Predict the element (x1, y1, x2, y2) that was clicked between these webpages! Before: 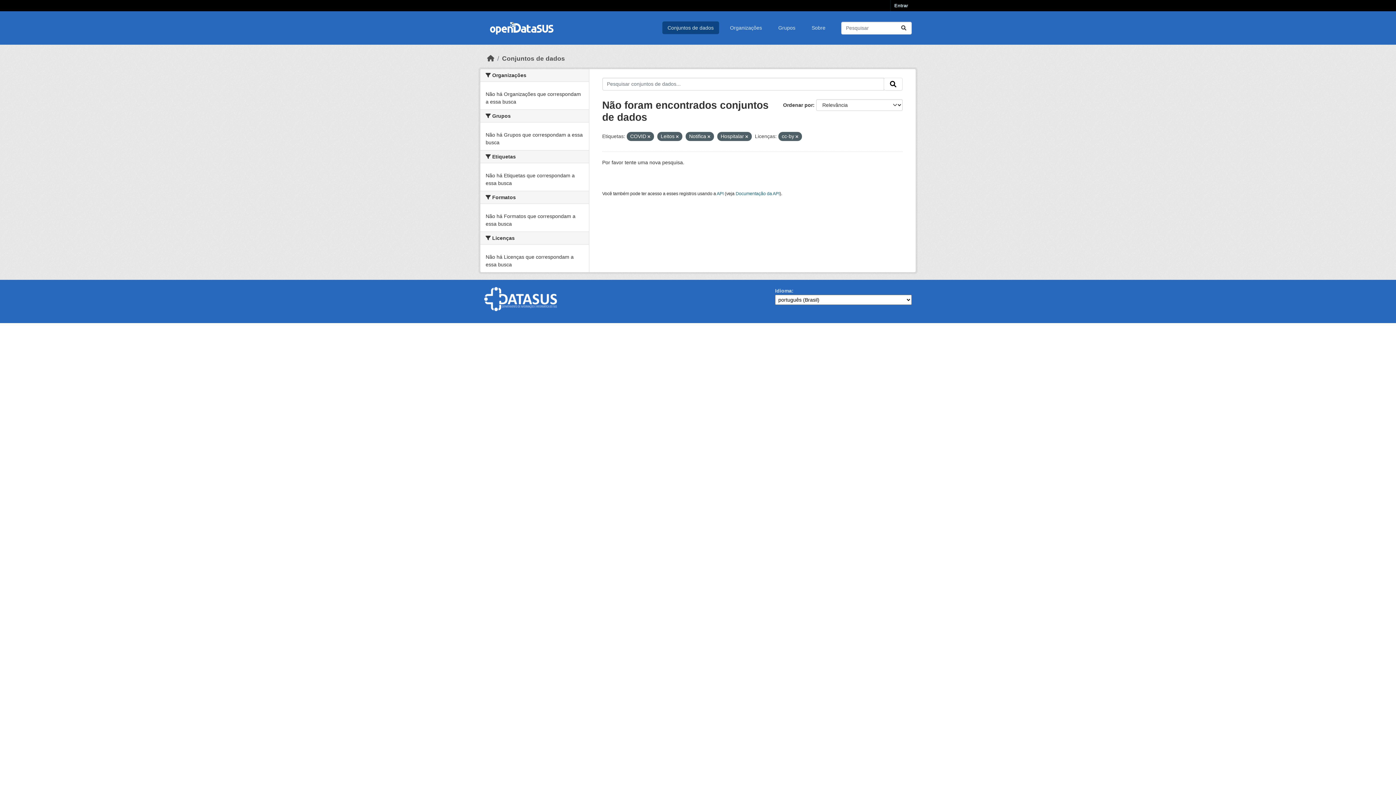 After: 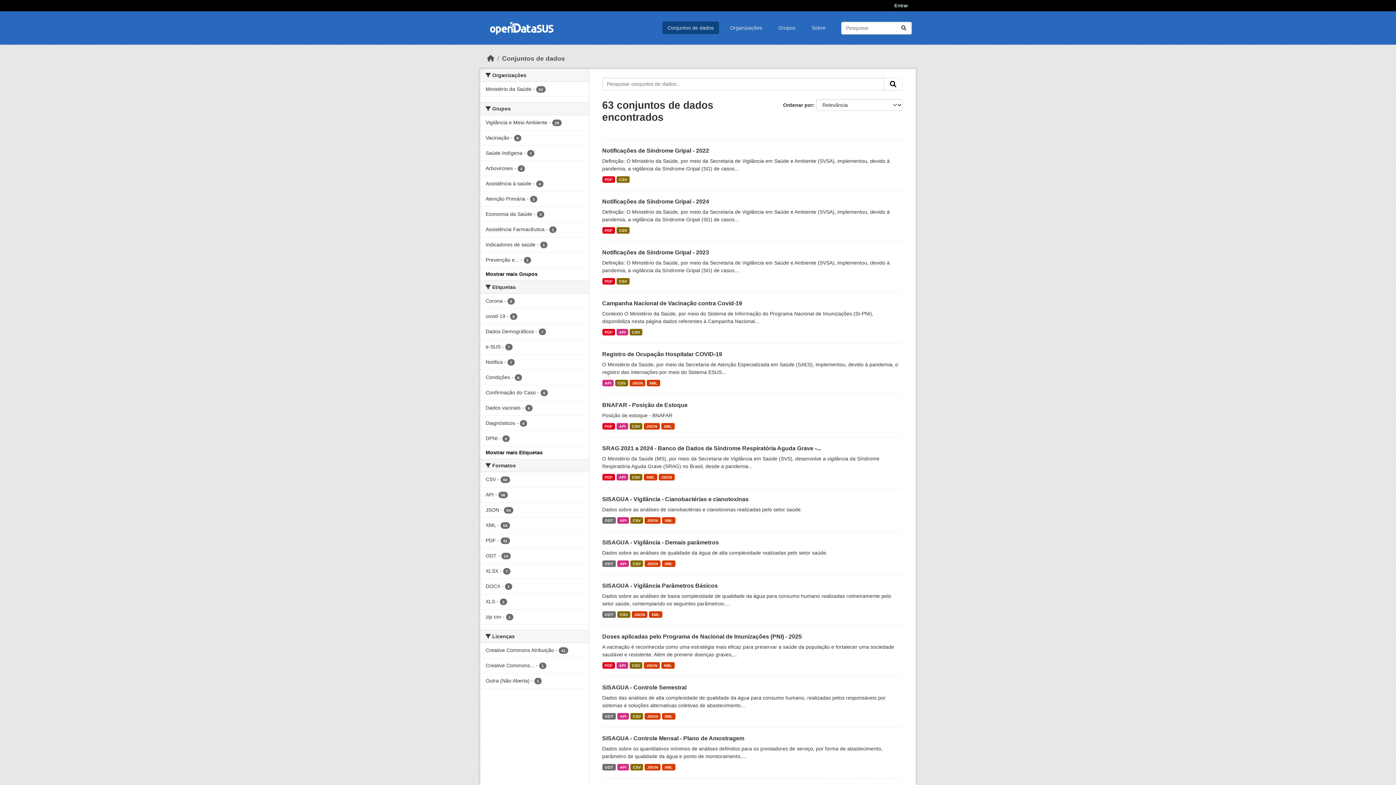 Action: bbox: (896, 21, 911, 34) label: Submit